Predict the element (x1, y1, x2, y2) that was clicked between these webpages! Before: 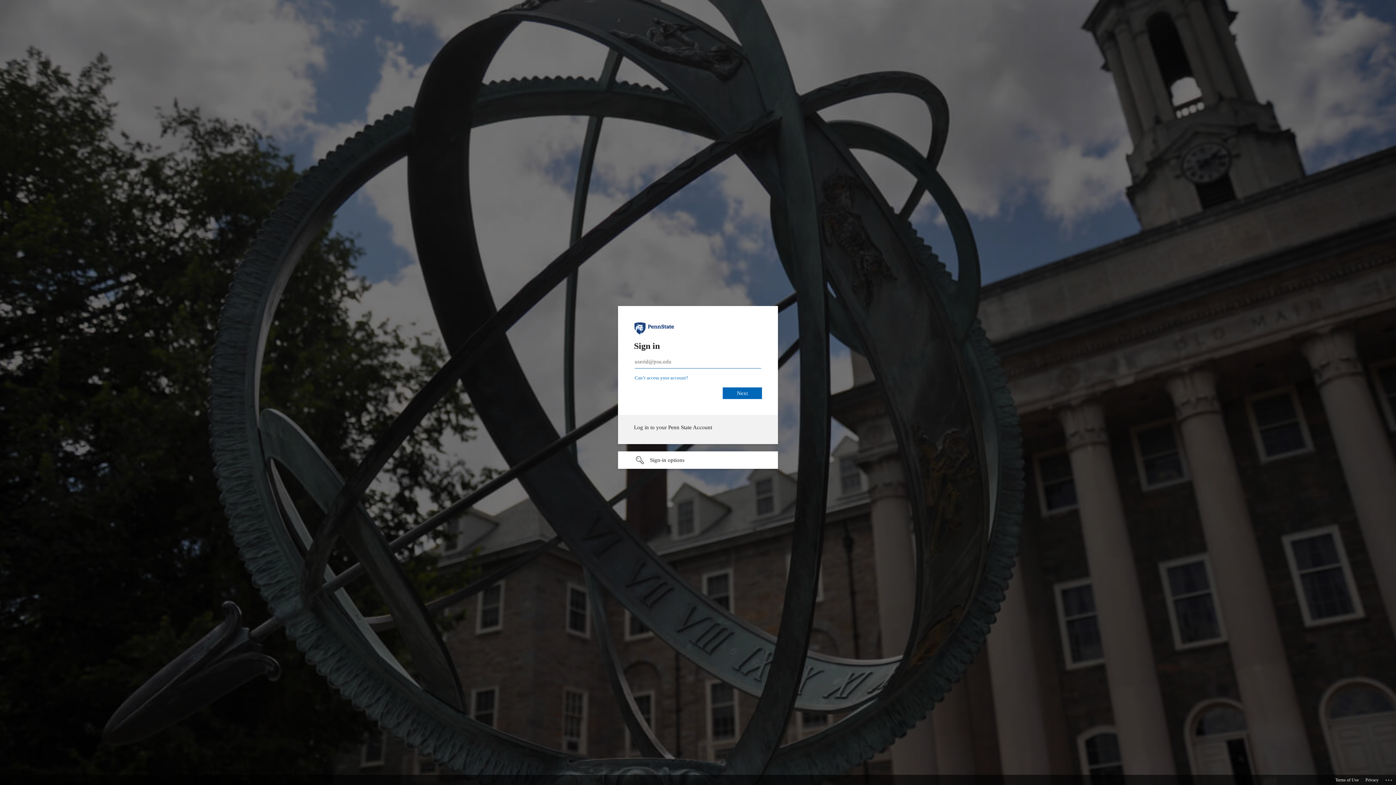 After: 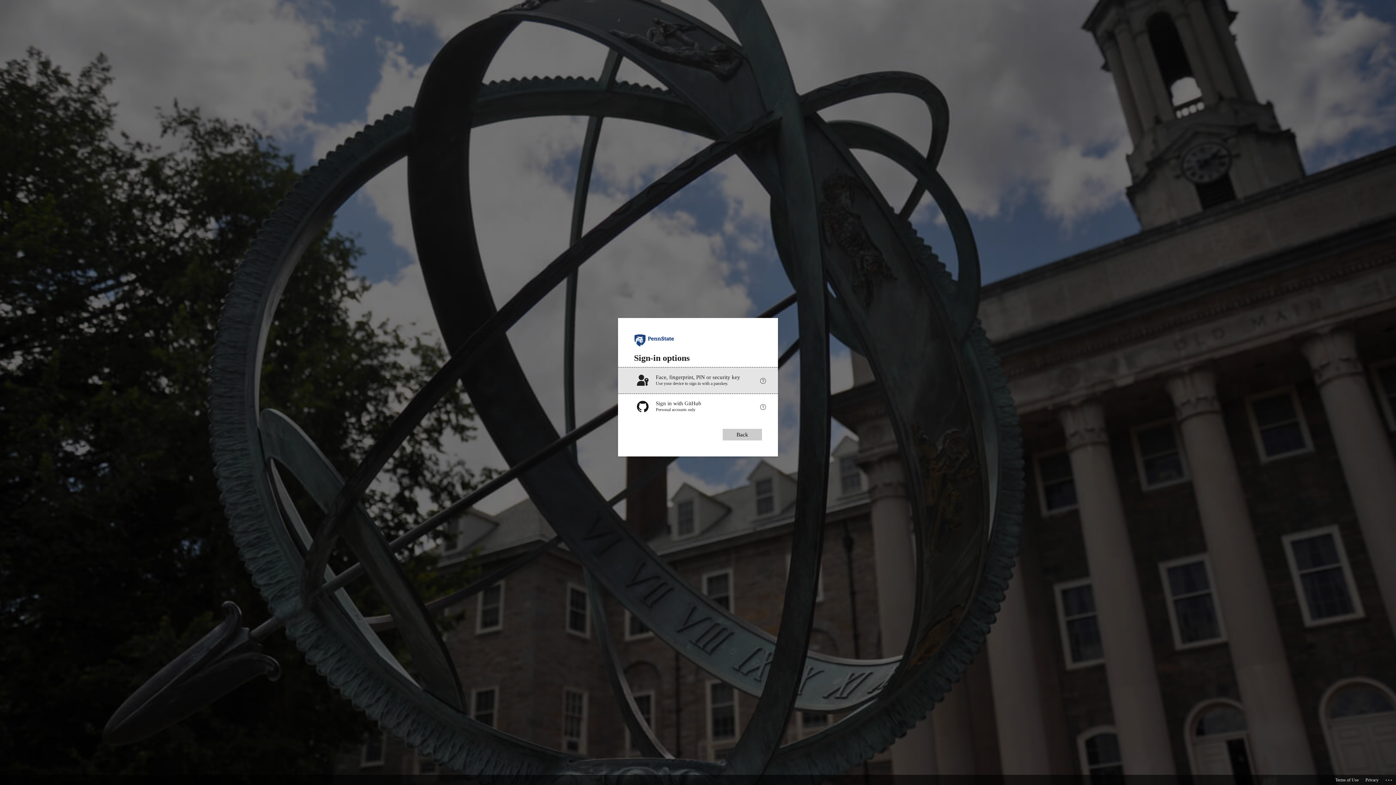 Action: bbox: (618, 451, 778, 469) label: Sign-in options undefined